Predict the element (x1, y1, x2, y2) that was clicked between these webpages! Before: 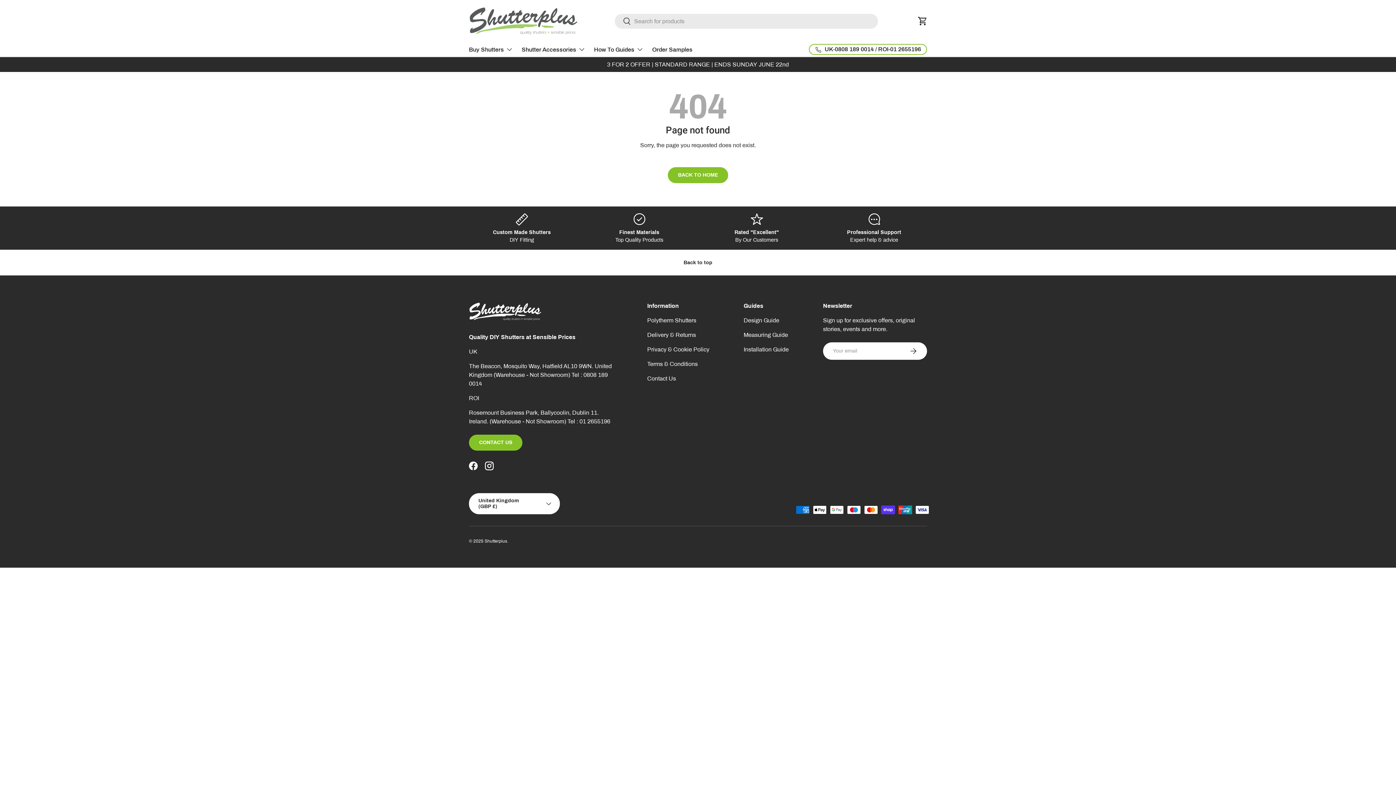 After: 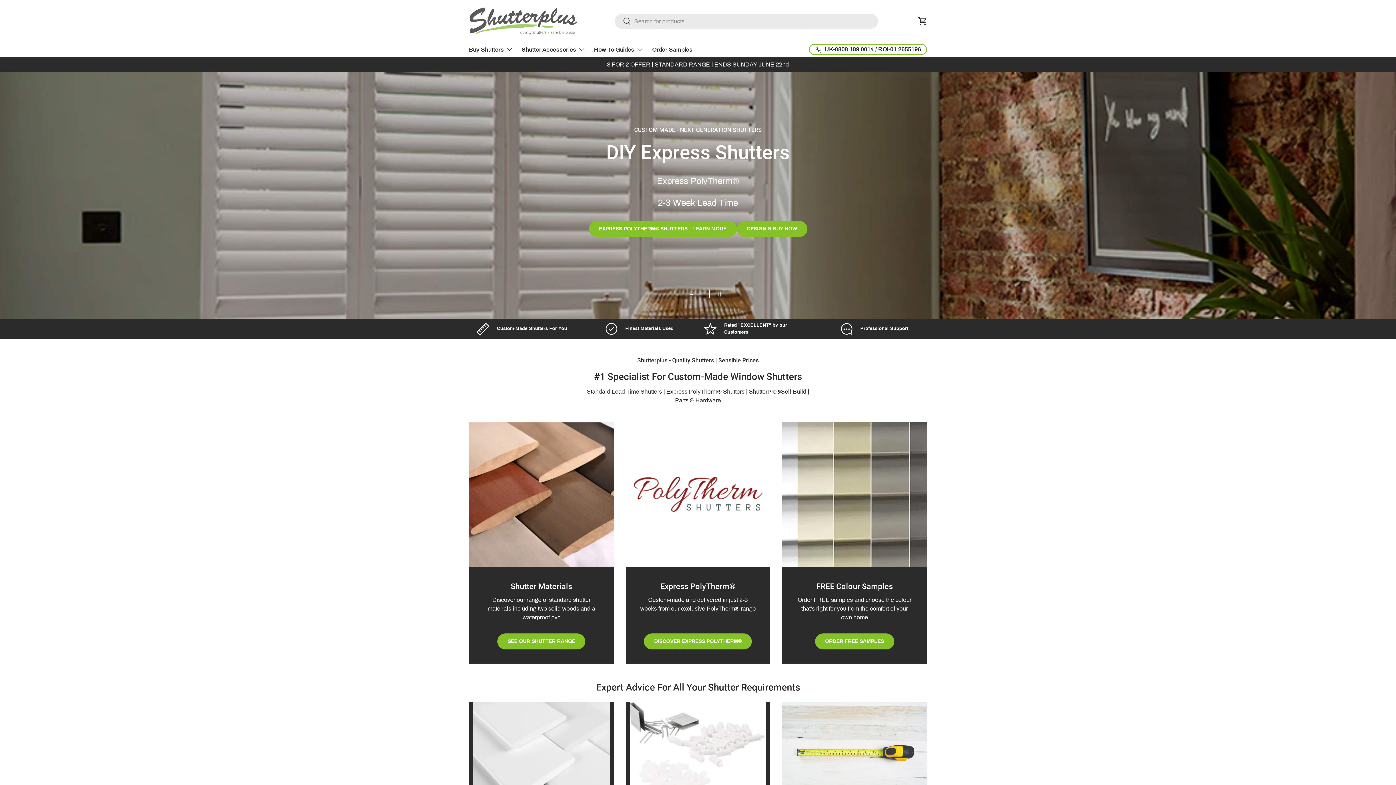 Action: bbox: (469, 5, 578, 36)